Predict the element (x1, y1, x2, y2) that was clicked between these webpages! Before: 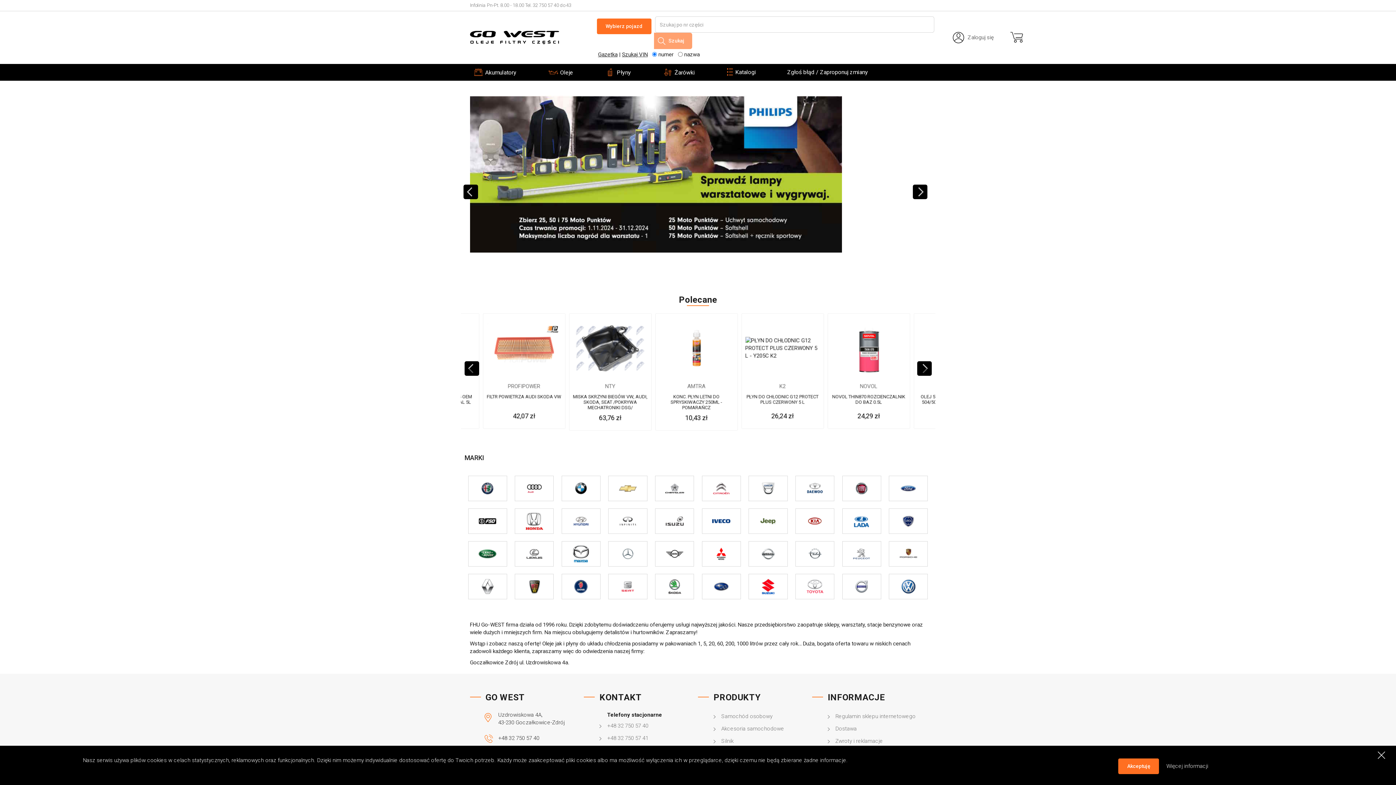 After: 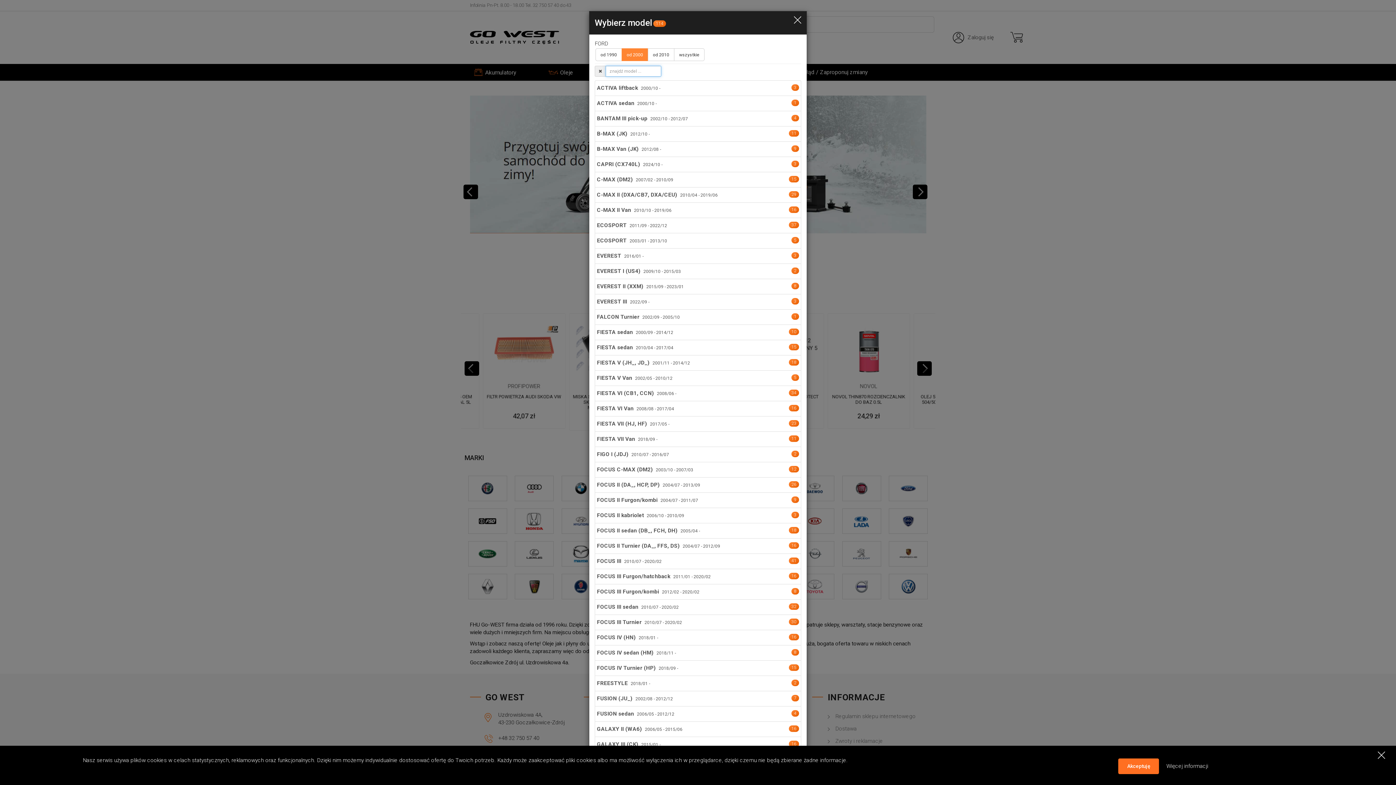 Action: bbox: (895, 476, 922, 501)